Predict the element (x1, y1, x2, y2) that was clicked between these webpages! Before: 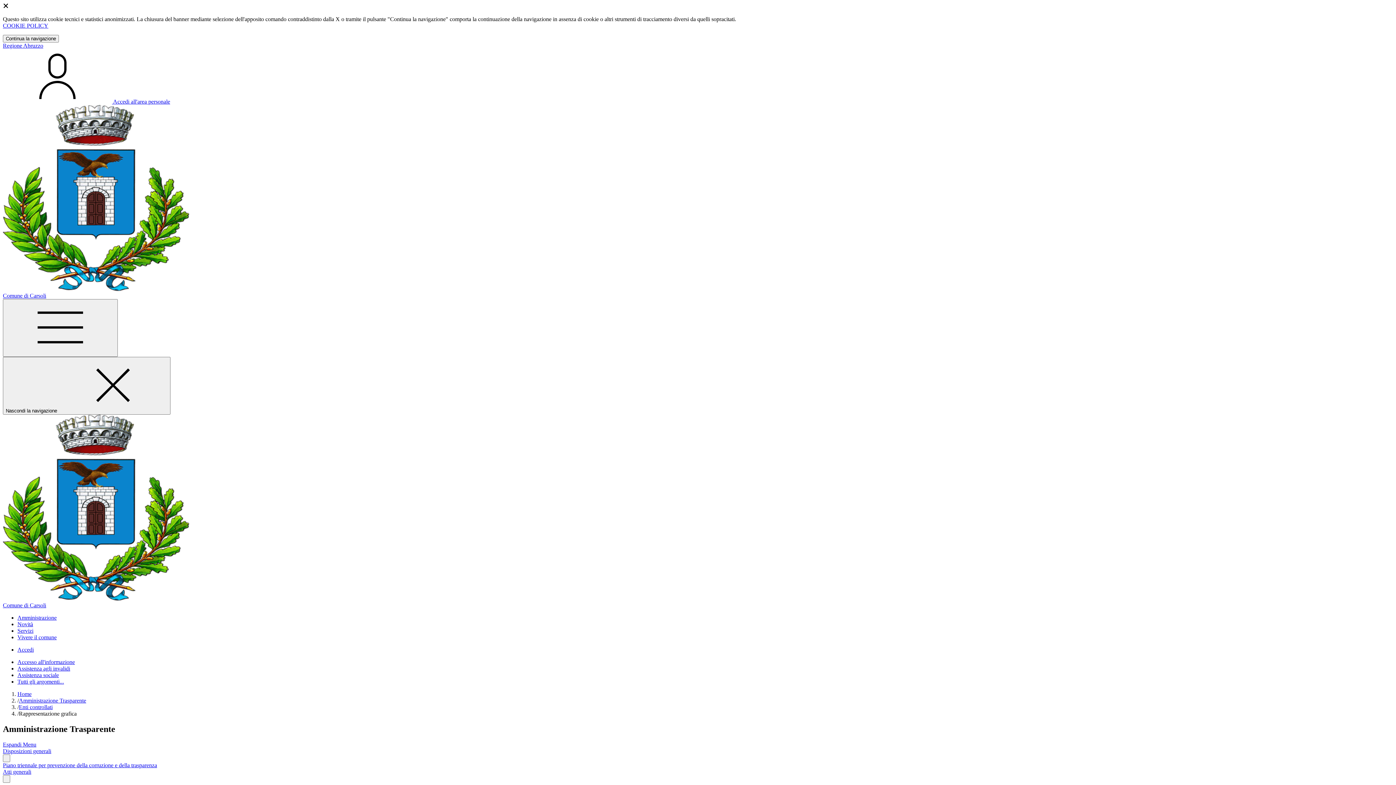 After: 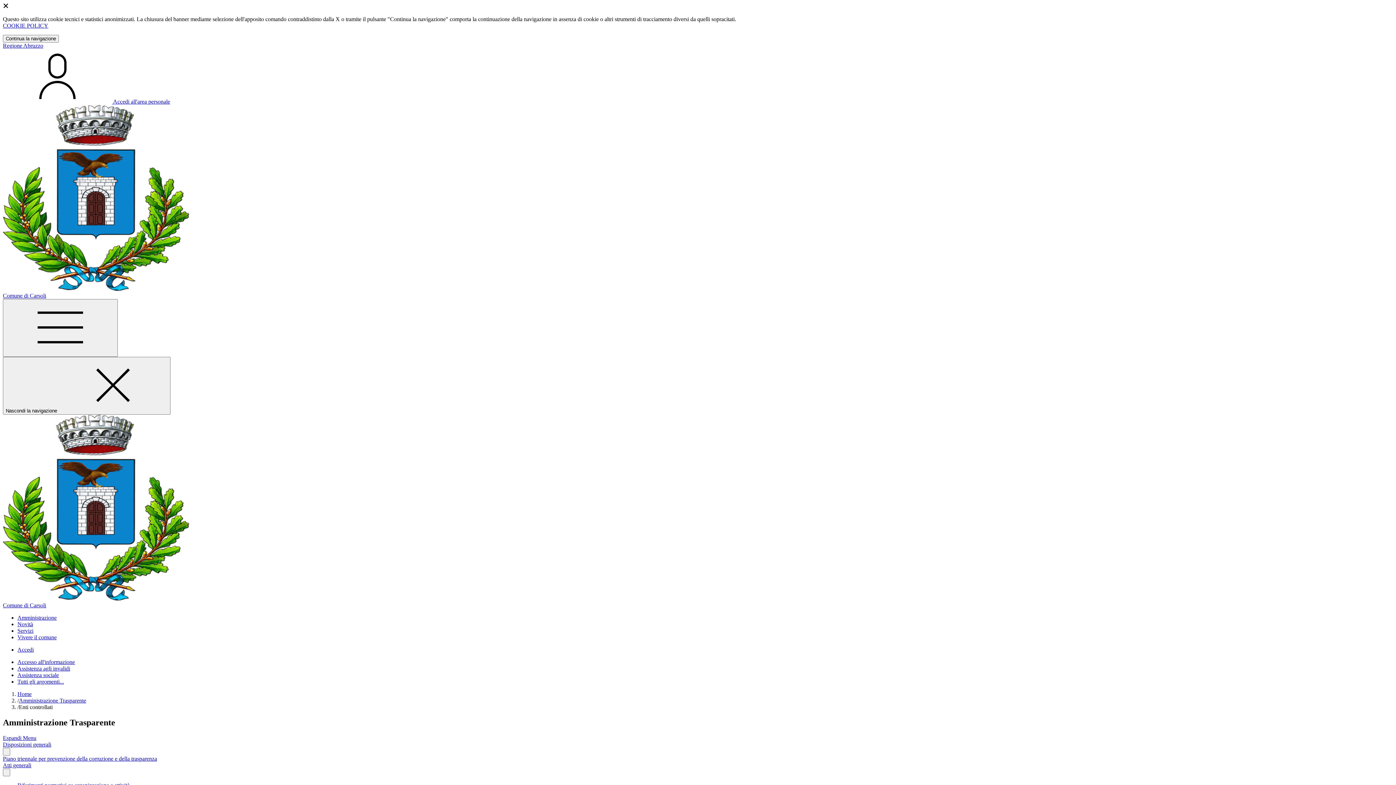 Action: bbox: (18, 704, 52, 710) label: Enti controllati